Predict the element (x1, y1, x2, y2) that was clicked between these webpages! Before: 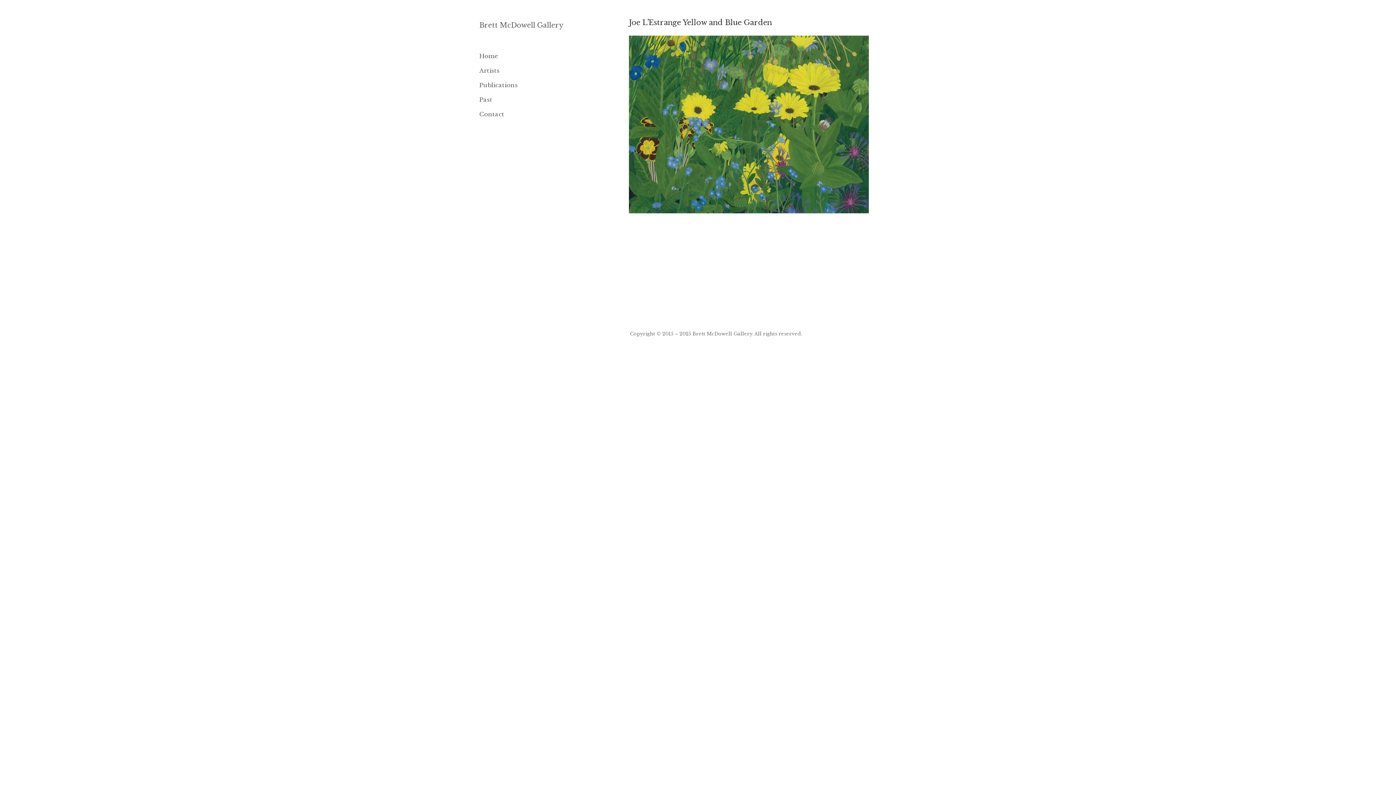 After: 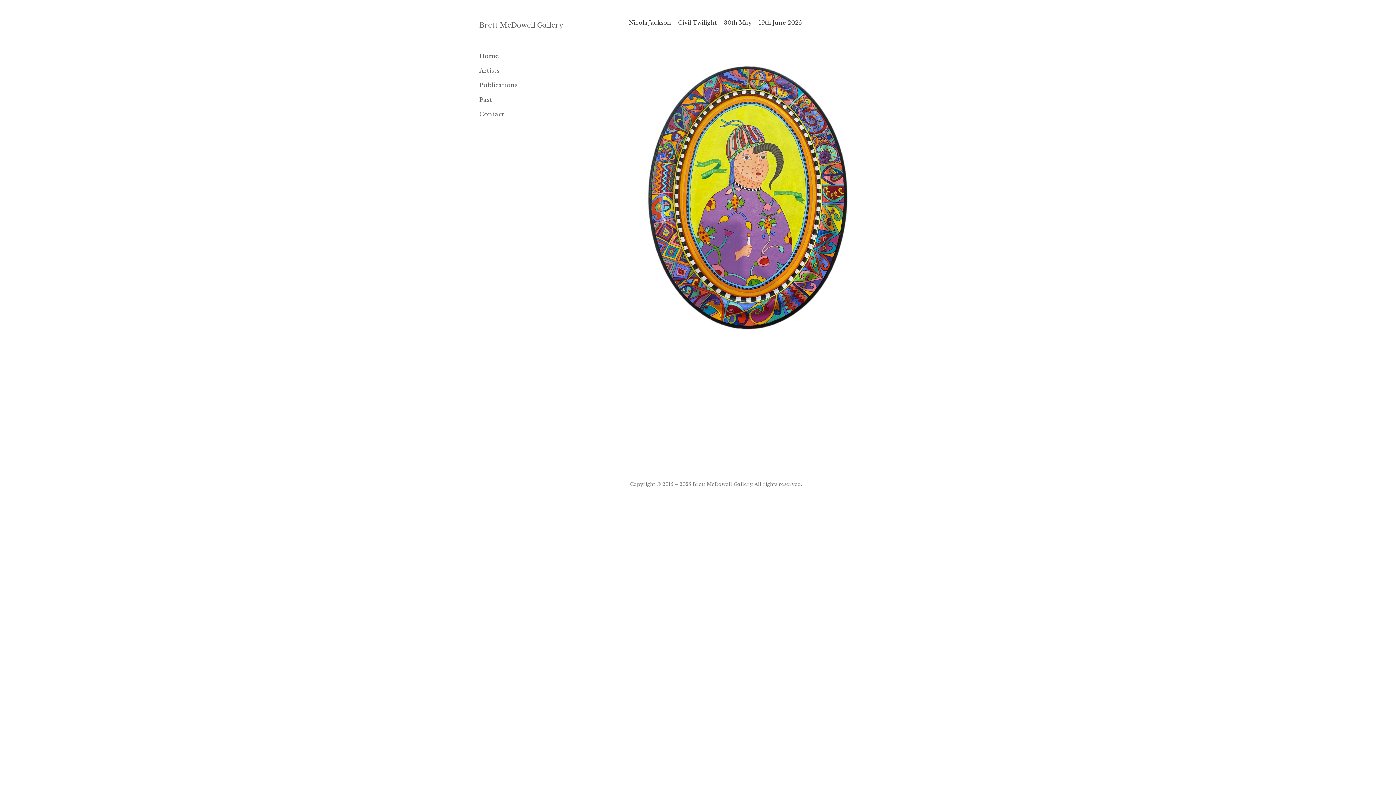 Action: label: Brett McDowell Gallery bbox: (479, 21, 563, 29)